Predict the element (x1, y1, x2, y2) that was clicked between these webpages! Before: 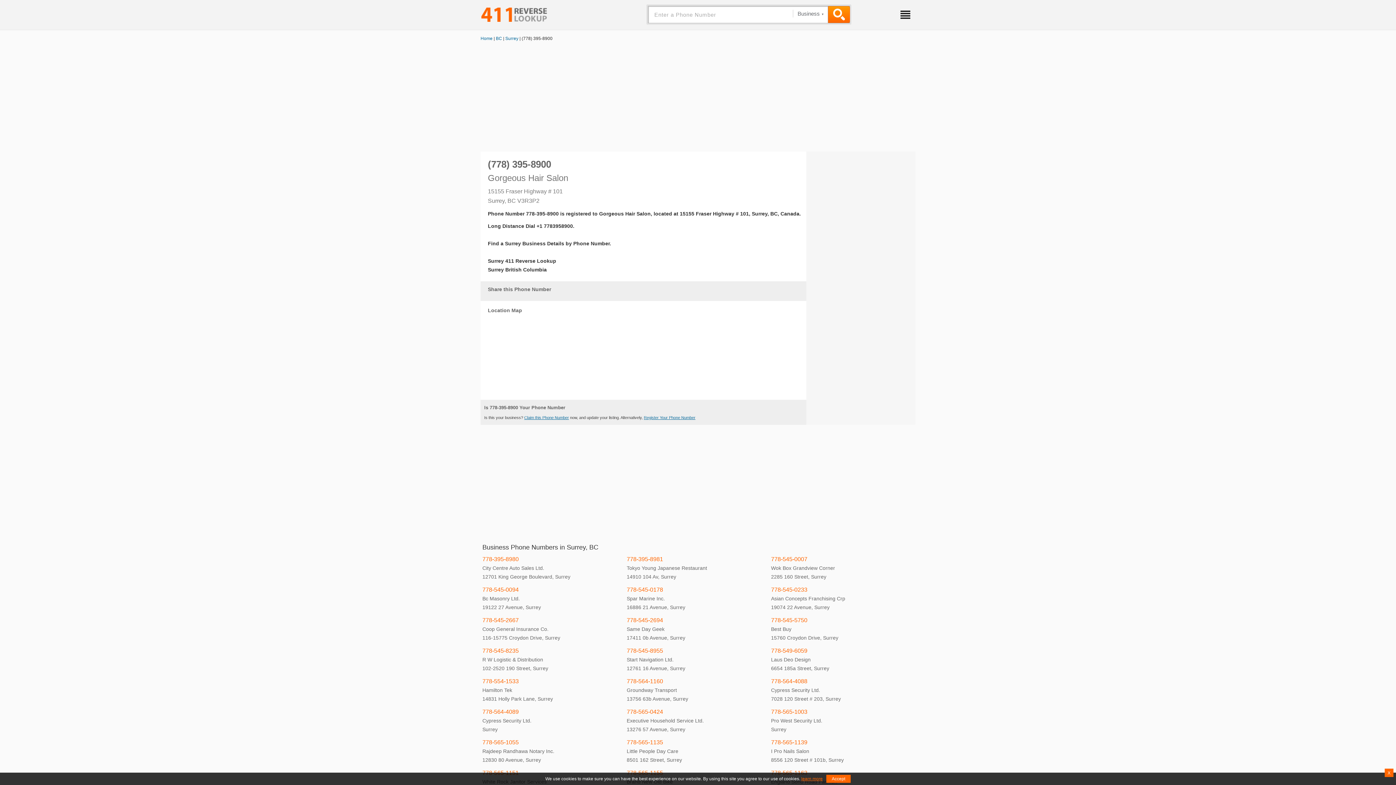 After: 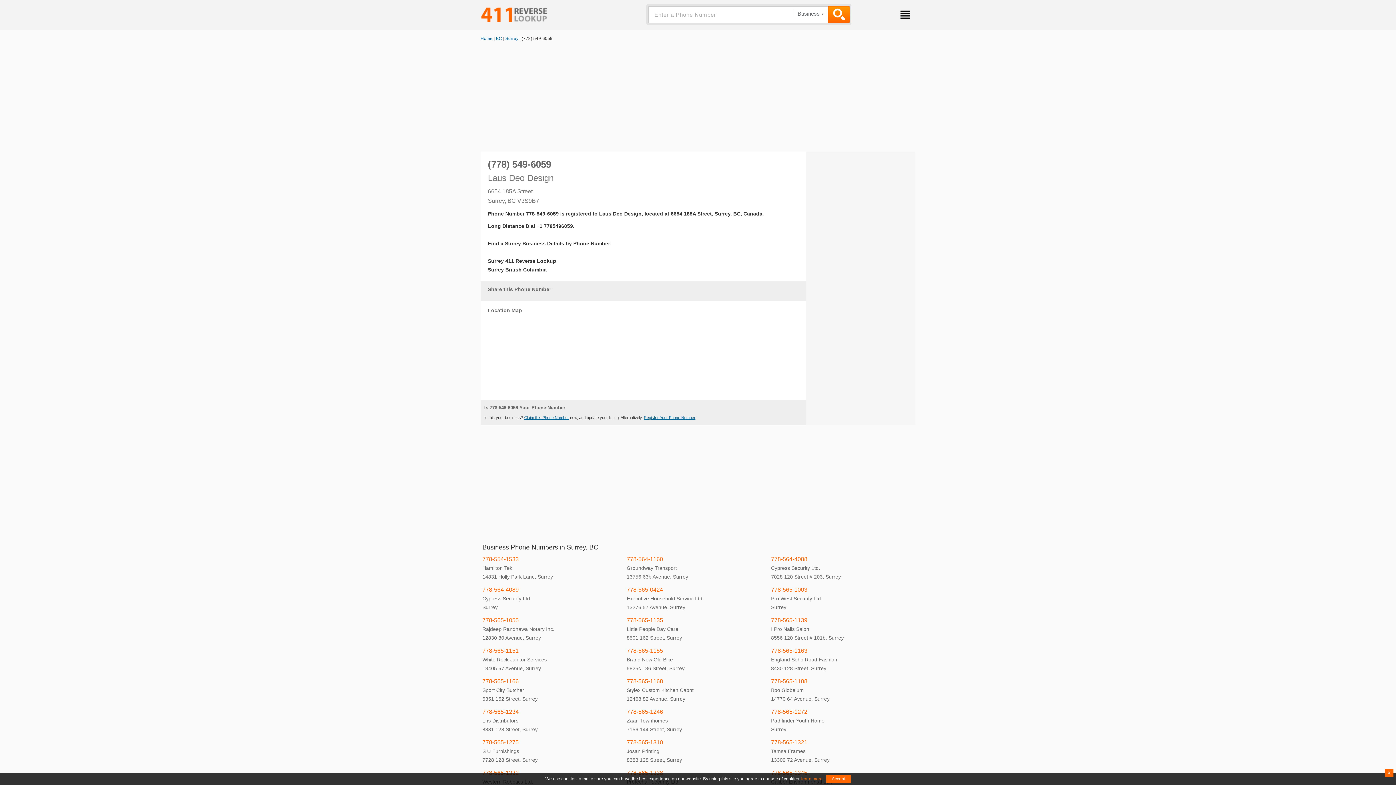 Action: bbox: (771, 648, 807, 654) label: 778-549-6059